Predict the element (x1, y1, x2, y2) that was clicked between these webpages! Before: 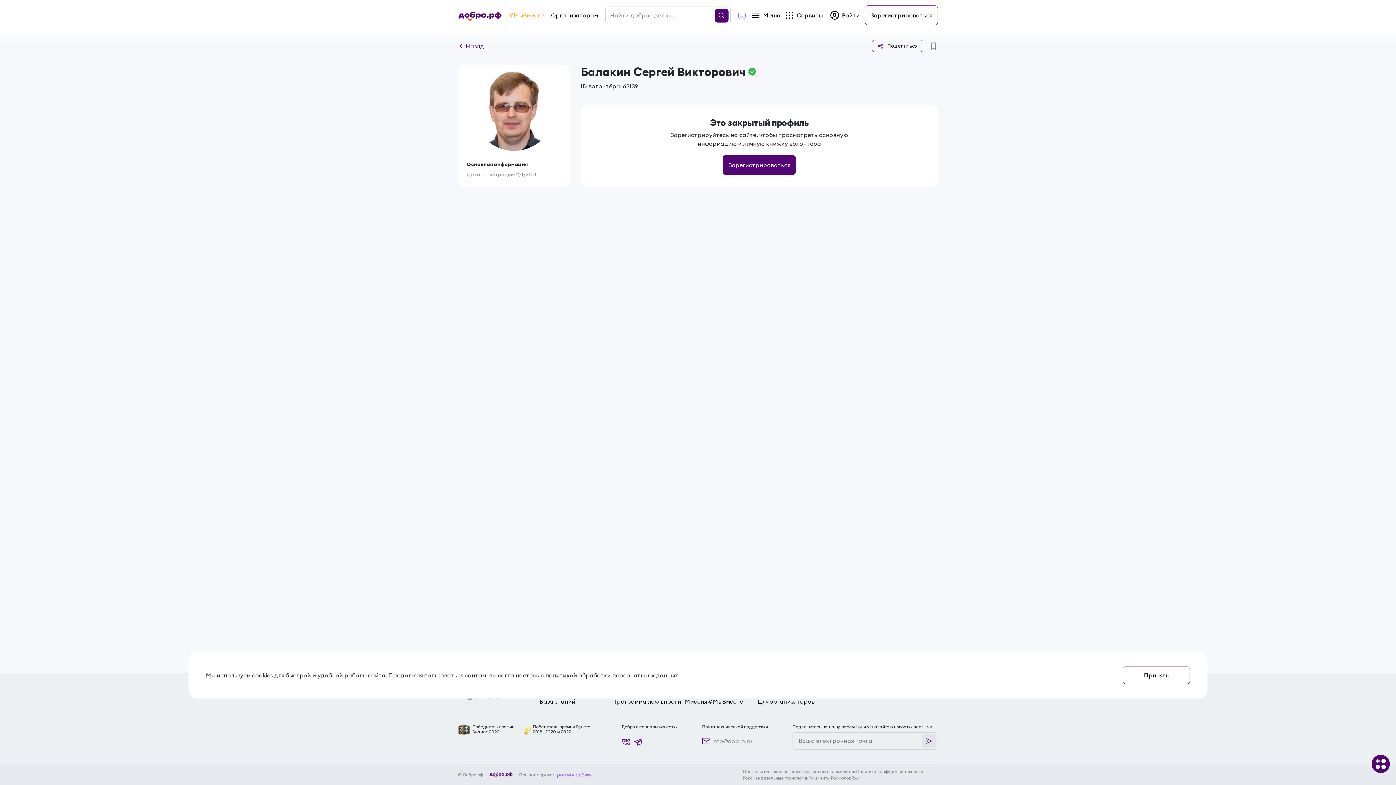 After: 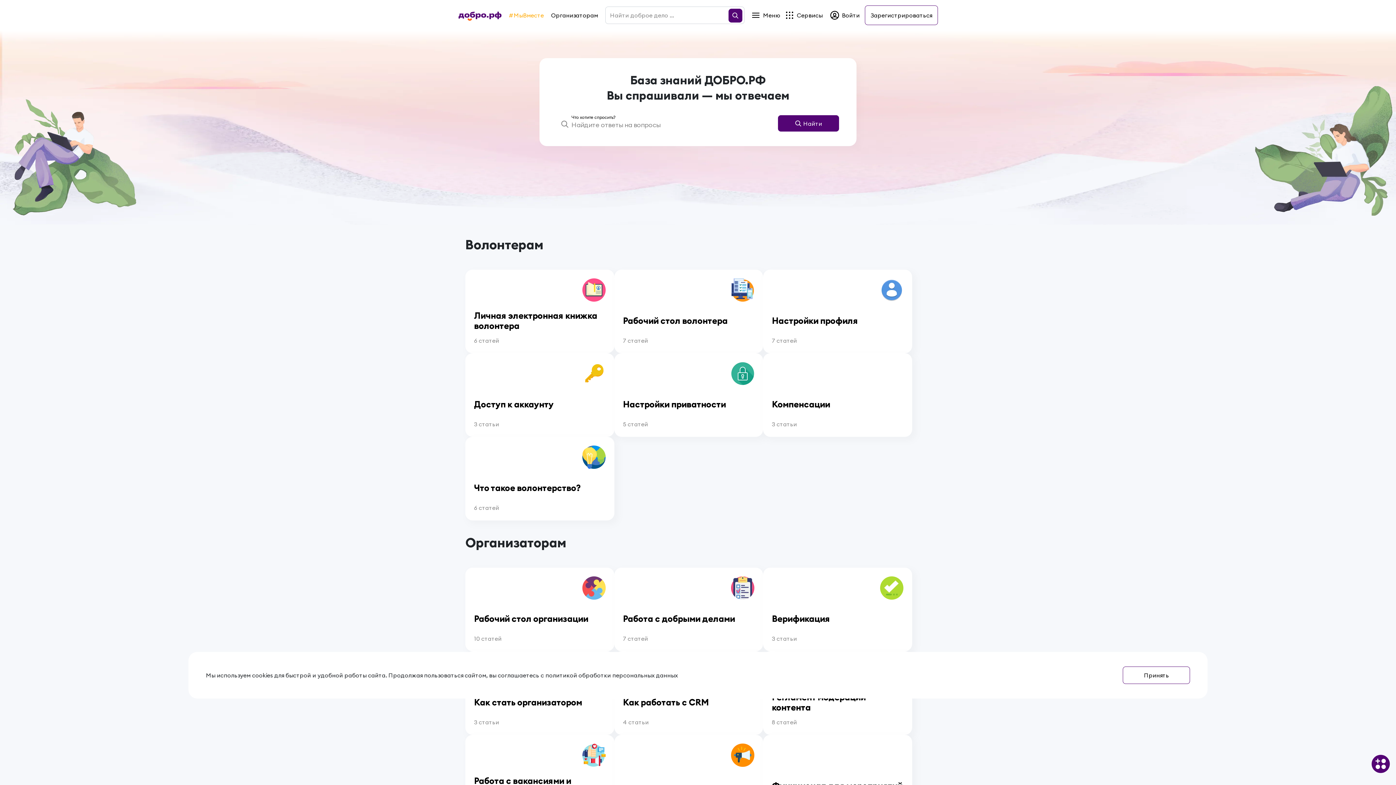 Action: label: База знаний bbox: (539, 698, 575, 705)